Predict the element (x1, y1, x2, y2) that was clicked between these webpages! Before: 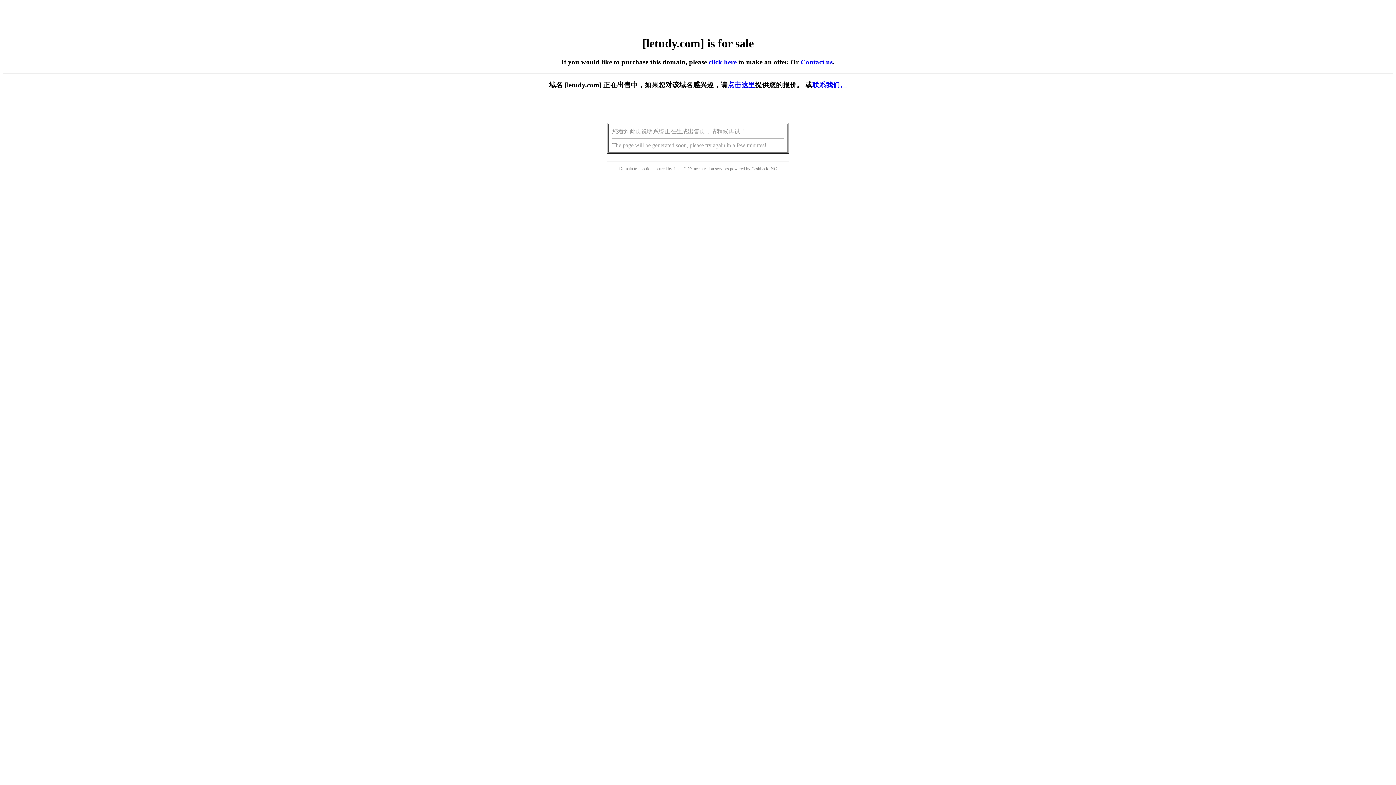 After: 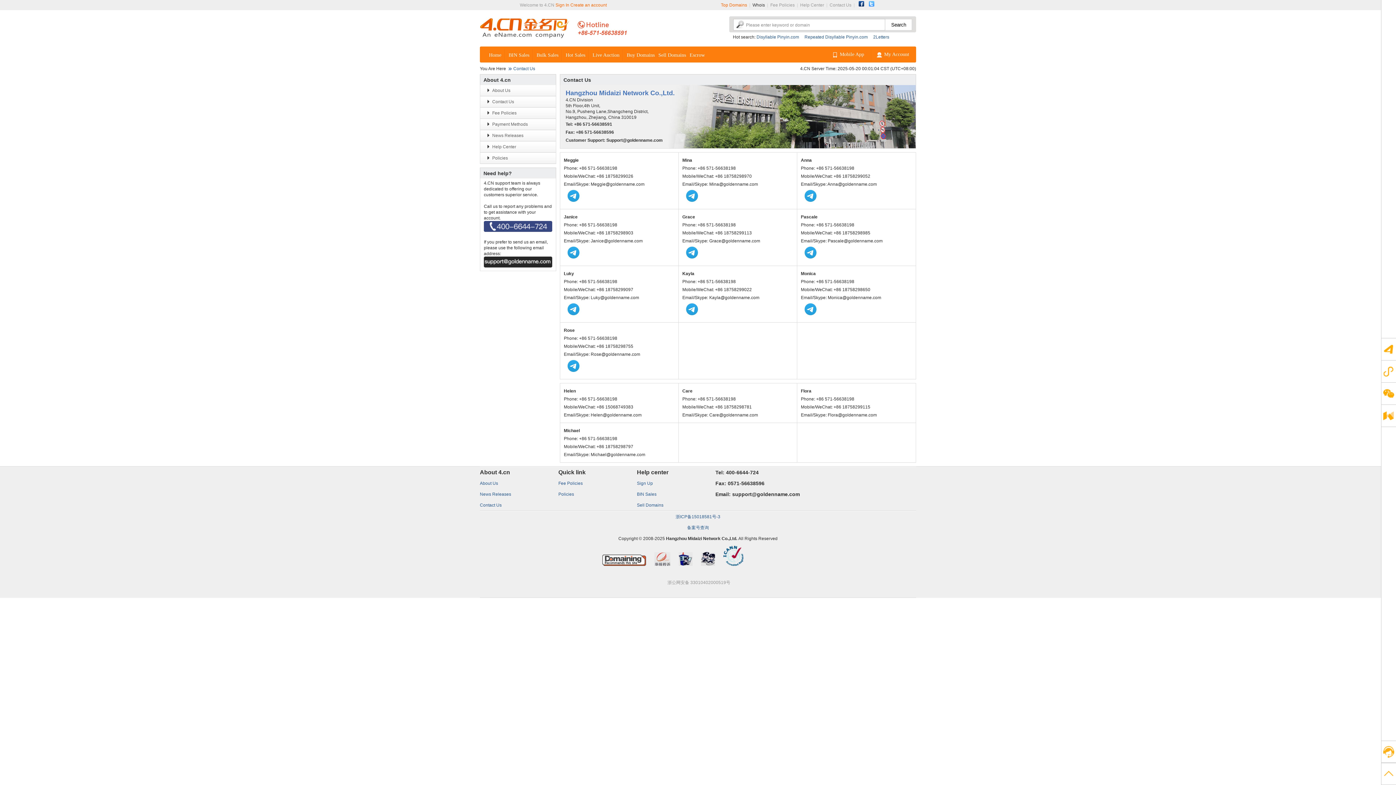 Action: bbox: (800, 58, 832, 65) label: Contact us